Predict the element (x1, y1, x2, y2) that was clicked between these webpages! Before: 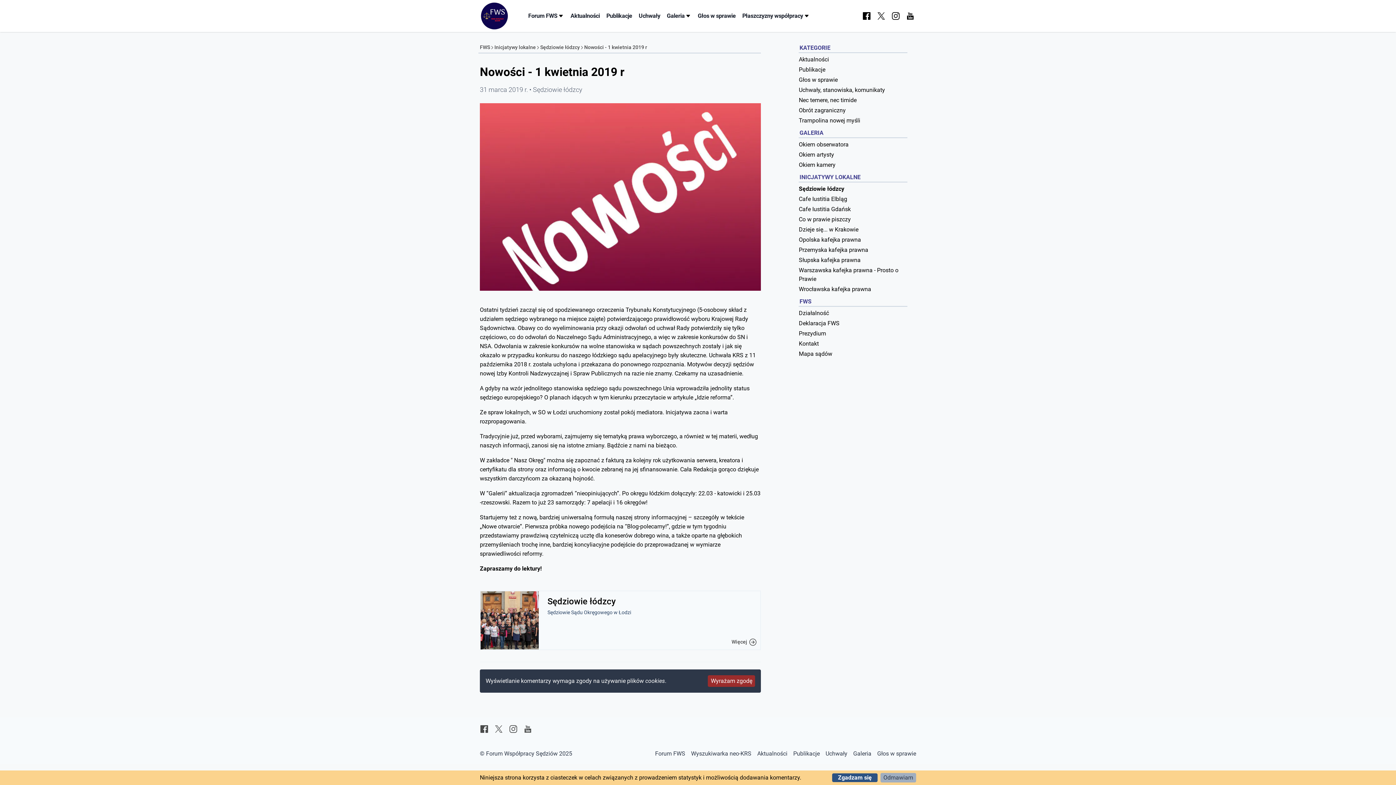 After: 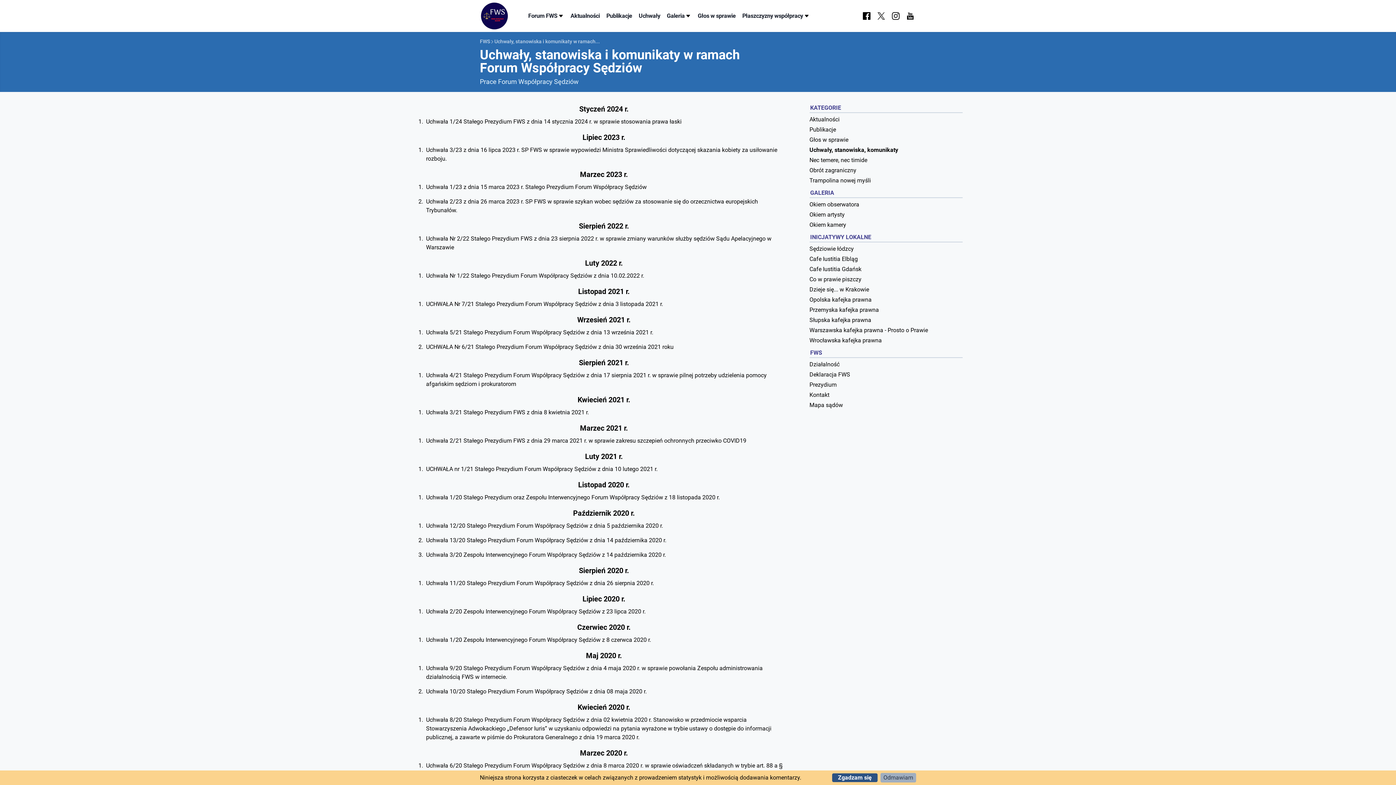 Action: bbox: (799, 85, 885, 94) label: Uchwały, stanowiska, komunikaty